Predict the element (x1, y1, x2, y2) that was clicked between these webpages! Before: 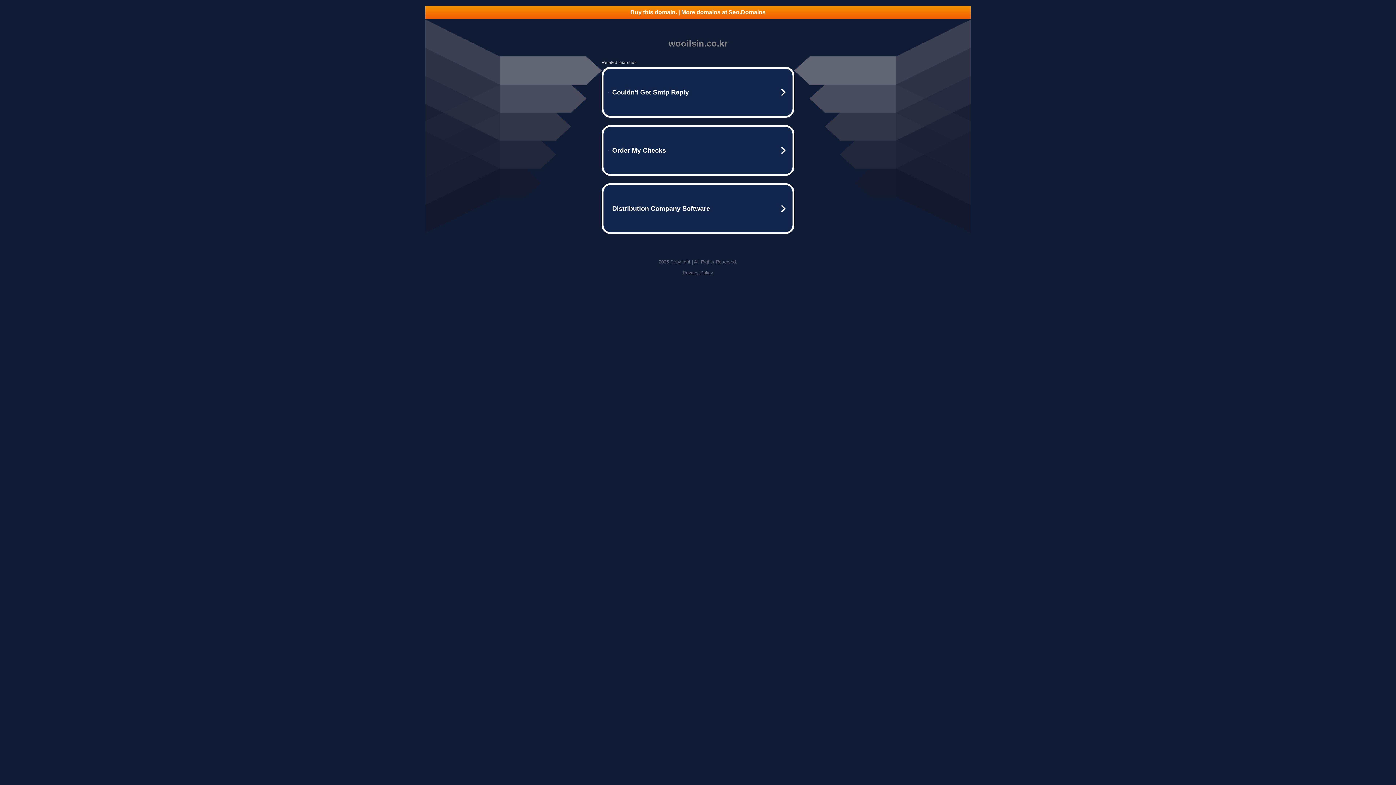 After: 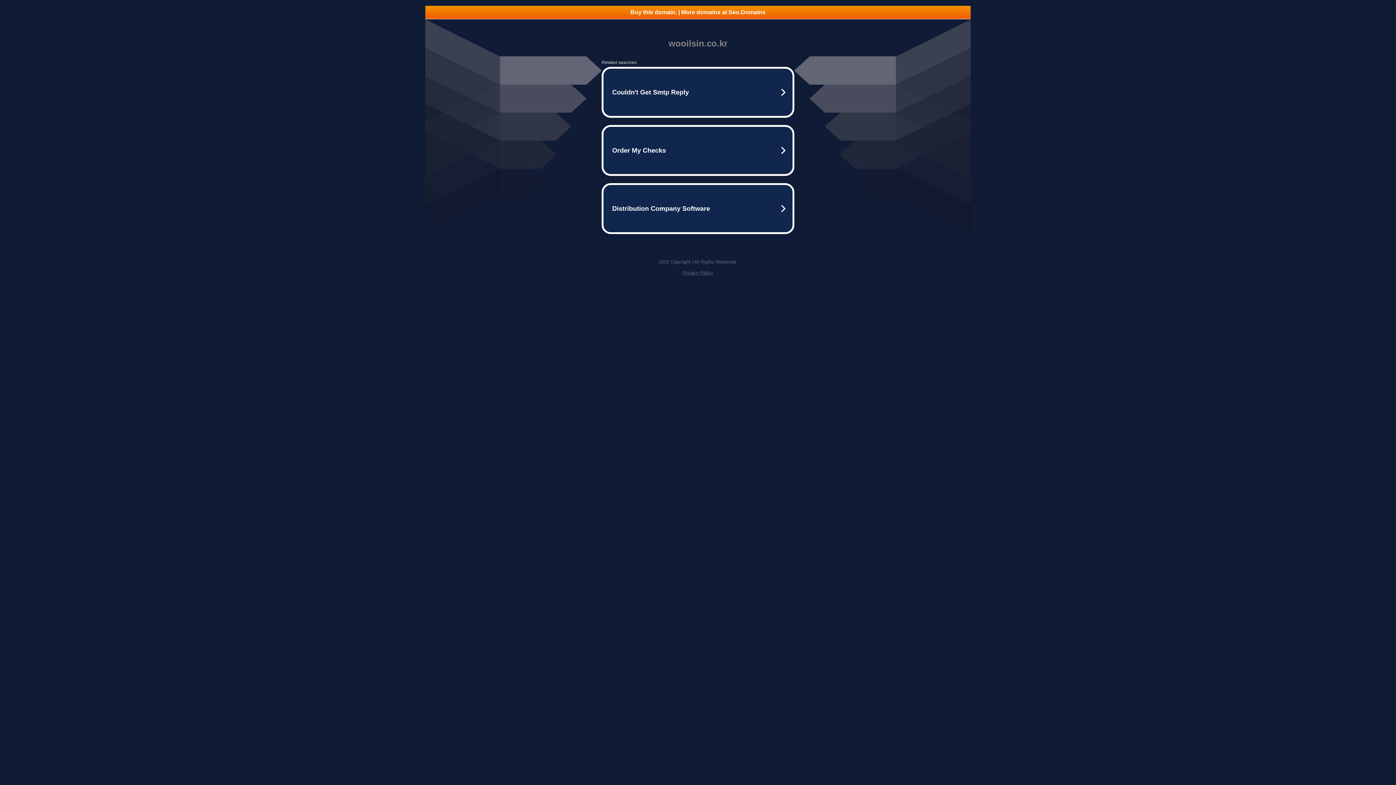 Action: label: Privacy Policy bbox: (682, 270, 713, 275)